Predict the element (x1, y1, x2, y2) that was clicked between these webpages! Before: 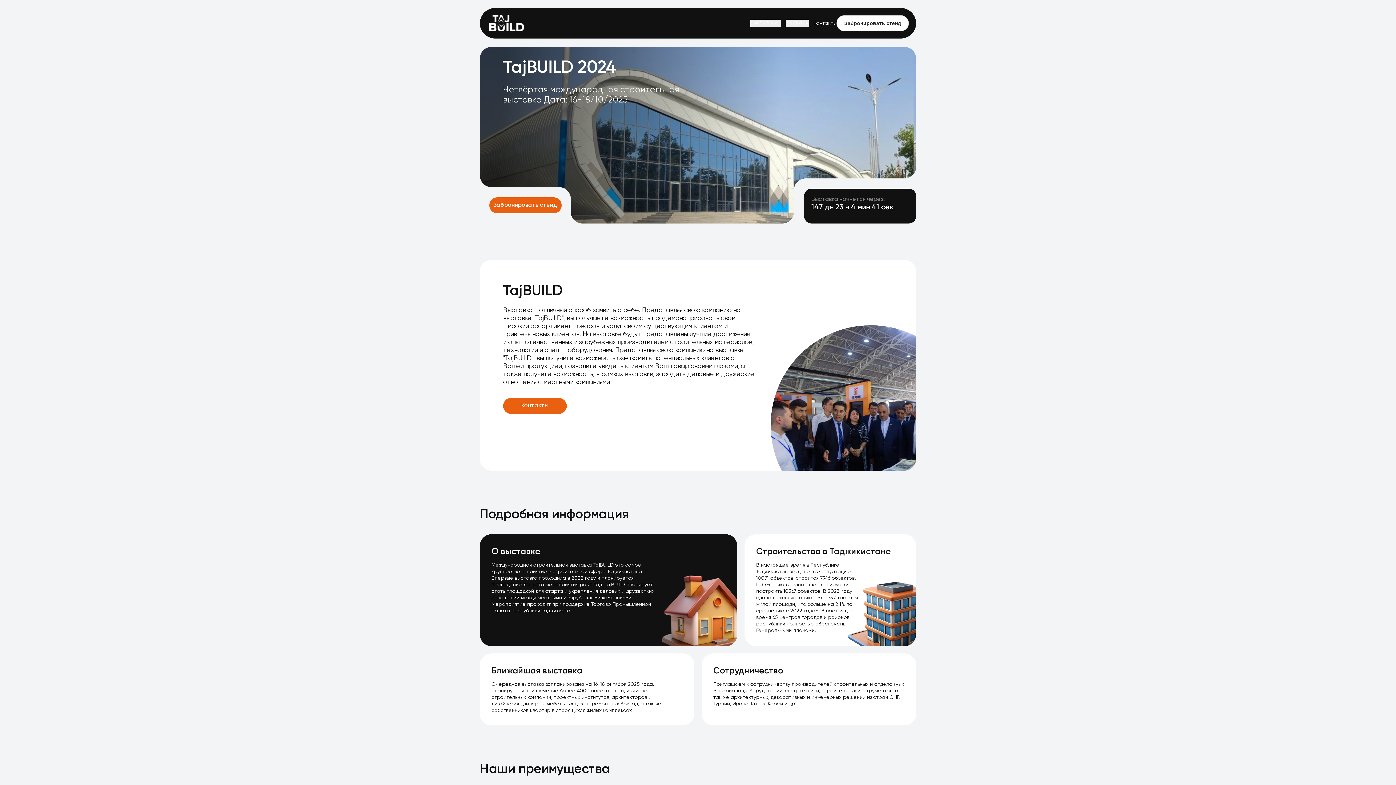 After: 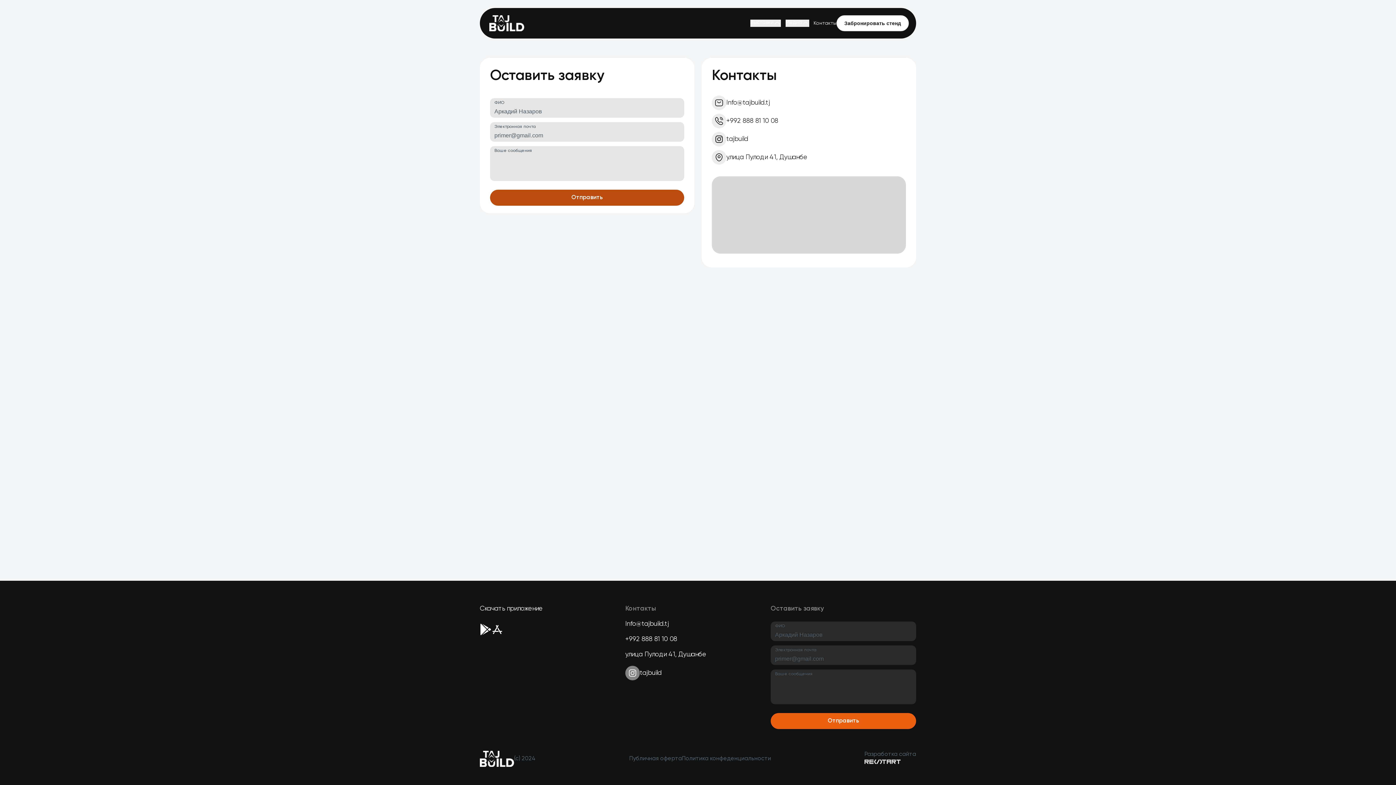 Action: bbox: (489, 202, 561, 208) label: Забронировать стенд